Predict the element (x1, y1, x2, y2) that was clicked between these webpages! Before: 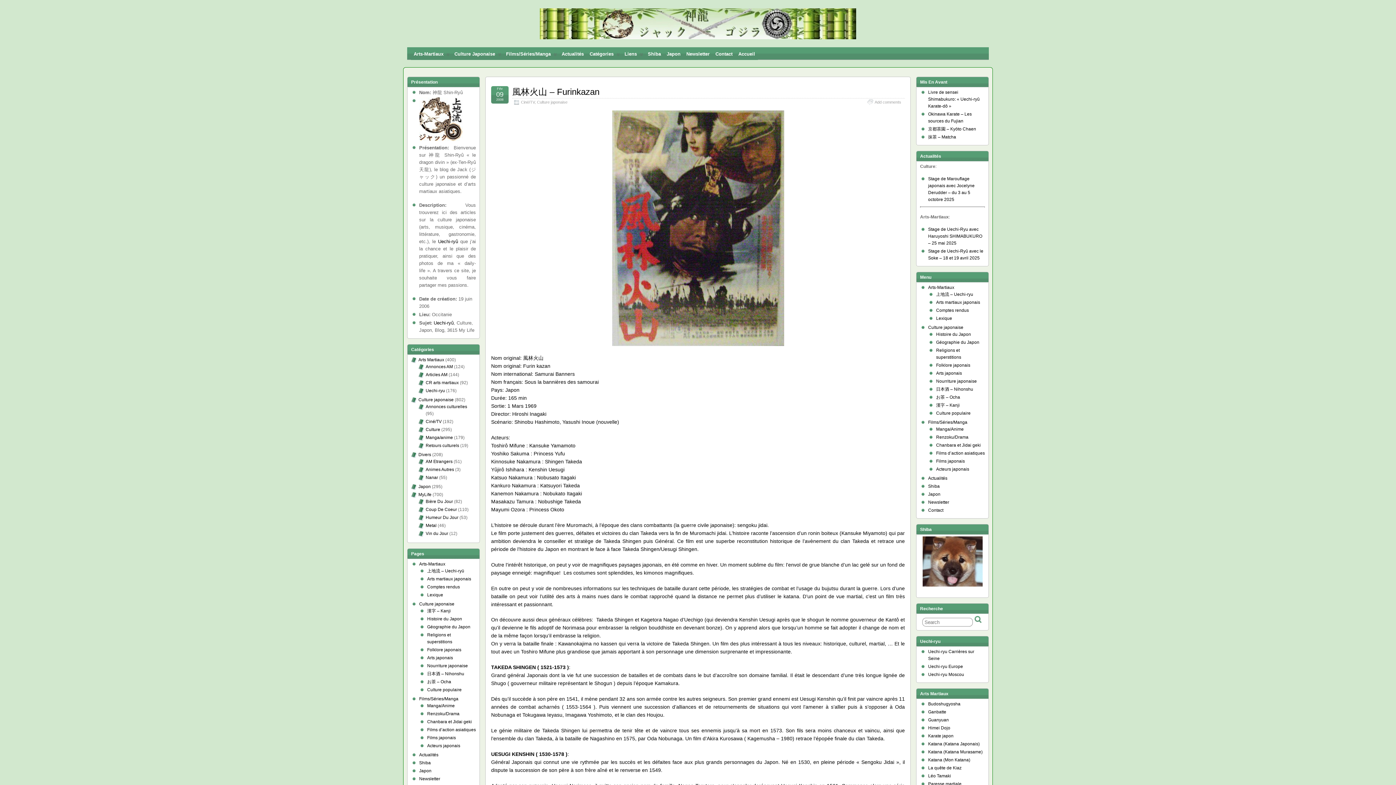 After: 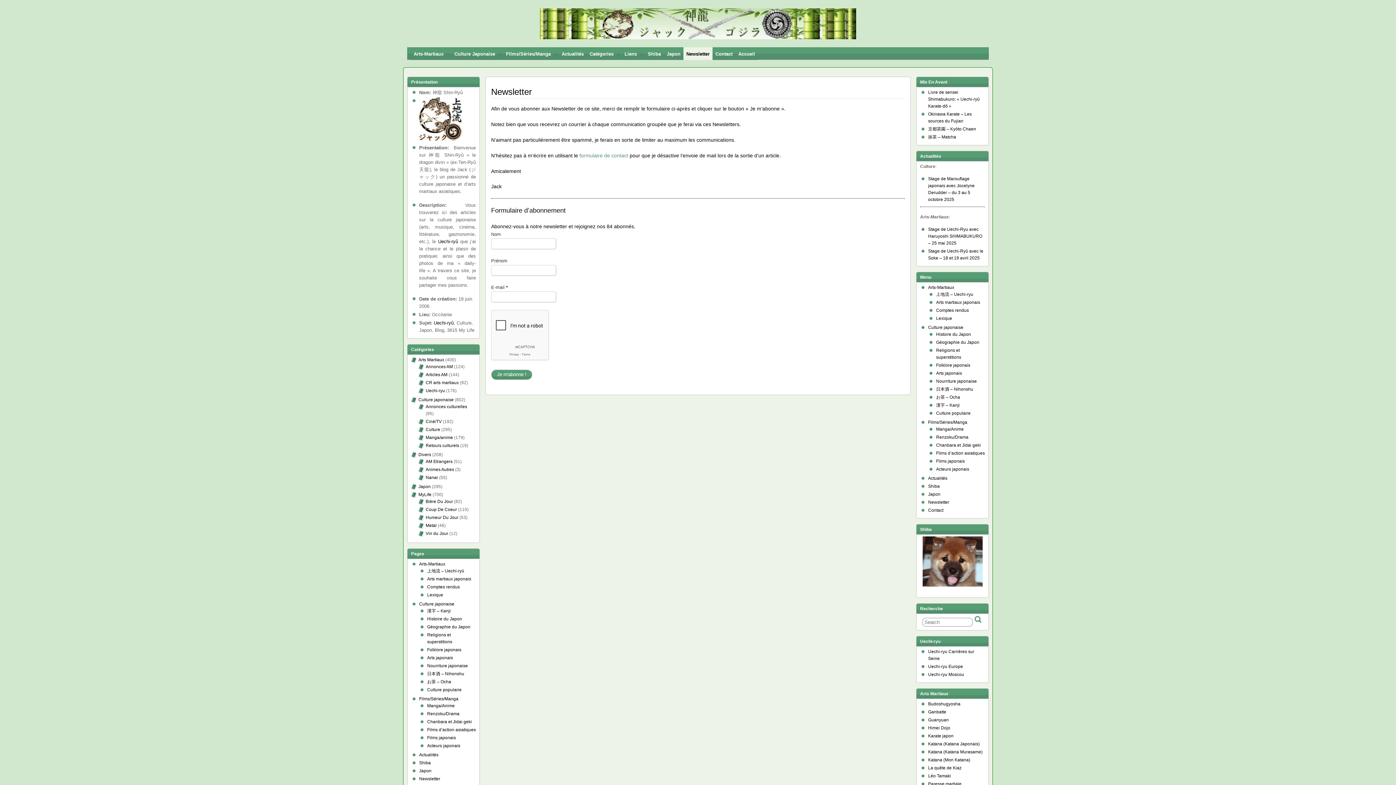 Action: bbox: (683, 47, 712, 60) label: Newsletter